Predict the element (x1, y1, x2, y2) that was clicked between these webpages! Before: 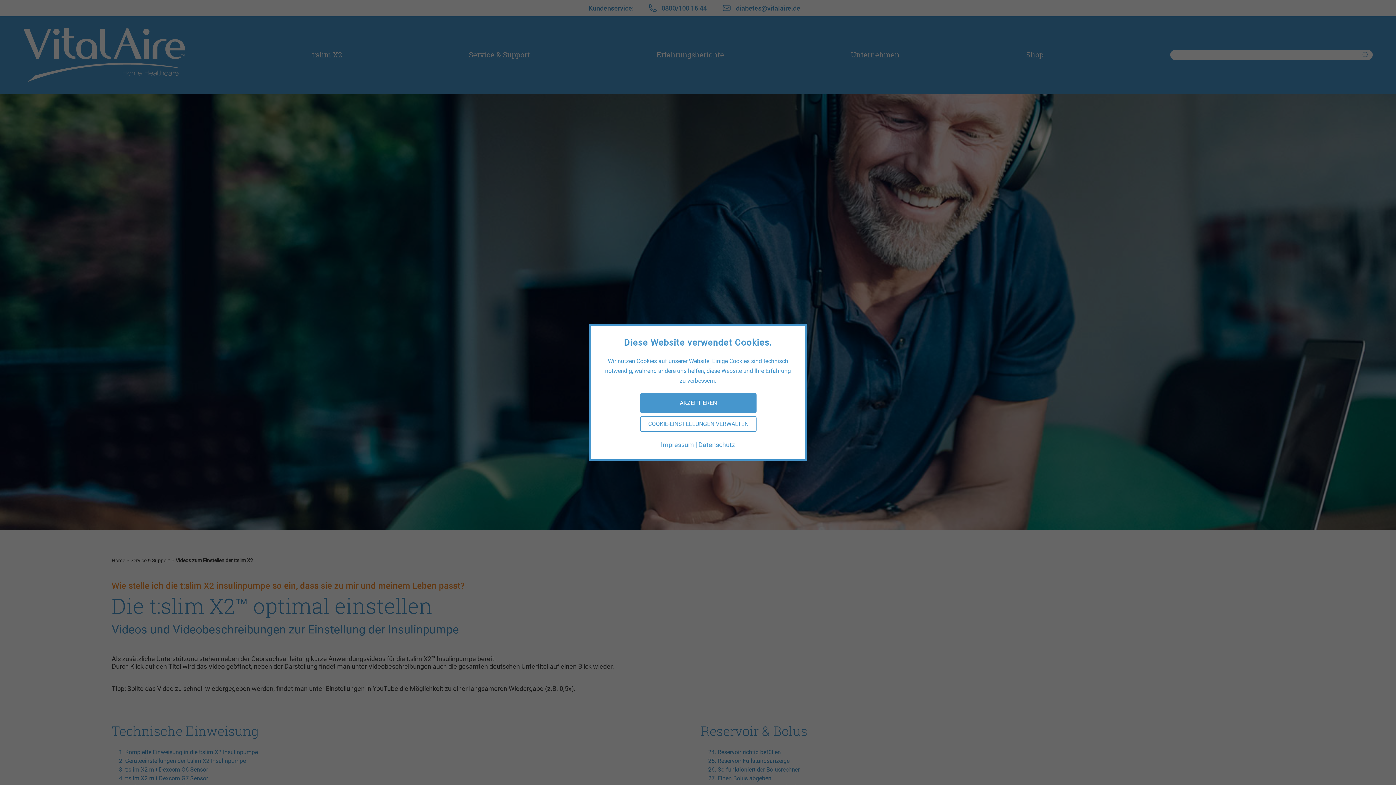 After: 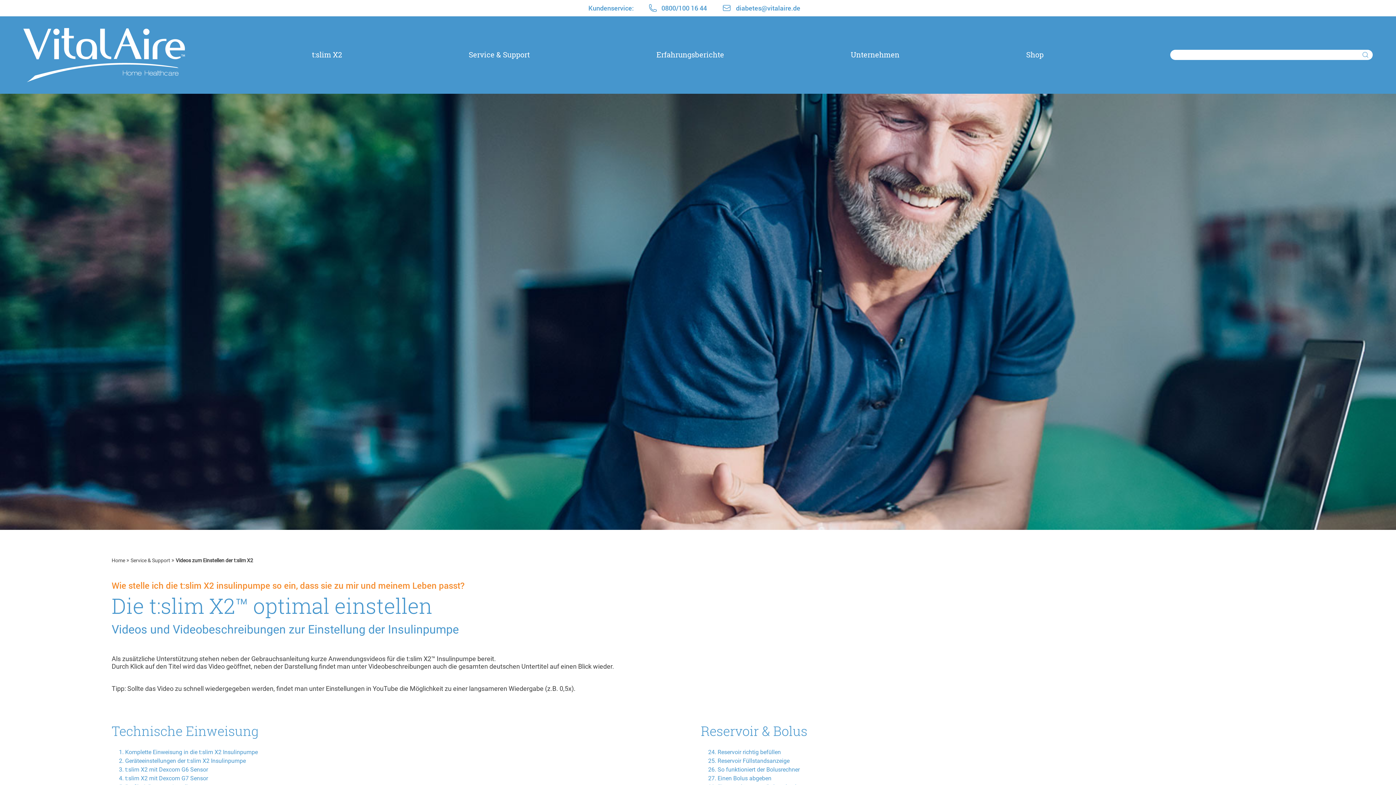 Action: label: AKZEPTIEREN bbox: (640, 392, 756, 413)